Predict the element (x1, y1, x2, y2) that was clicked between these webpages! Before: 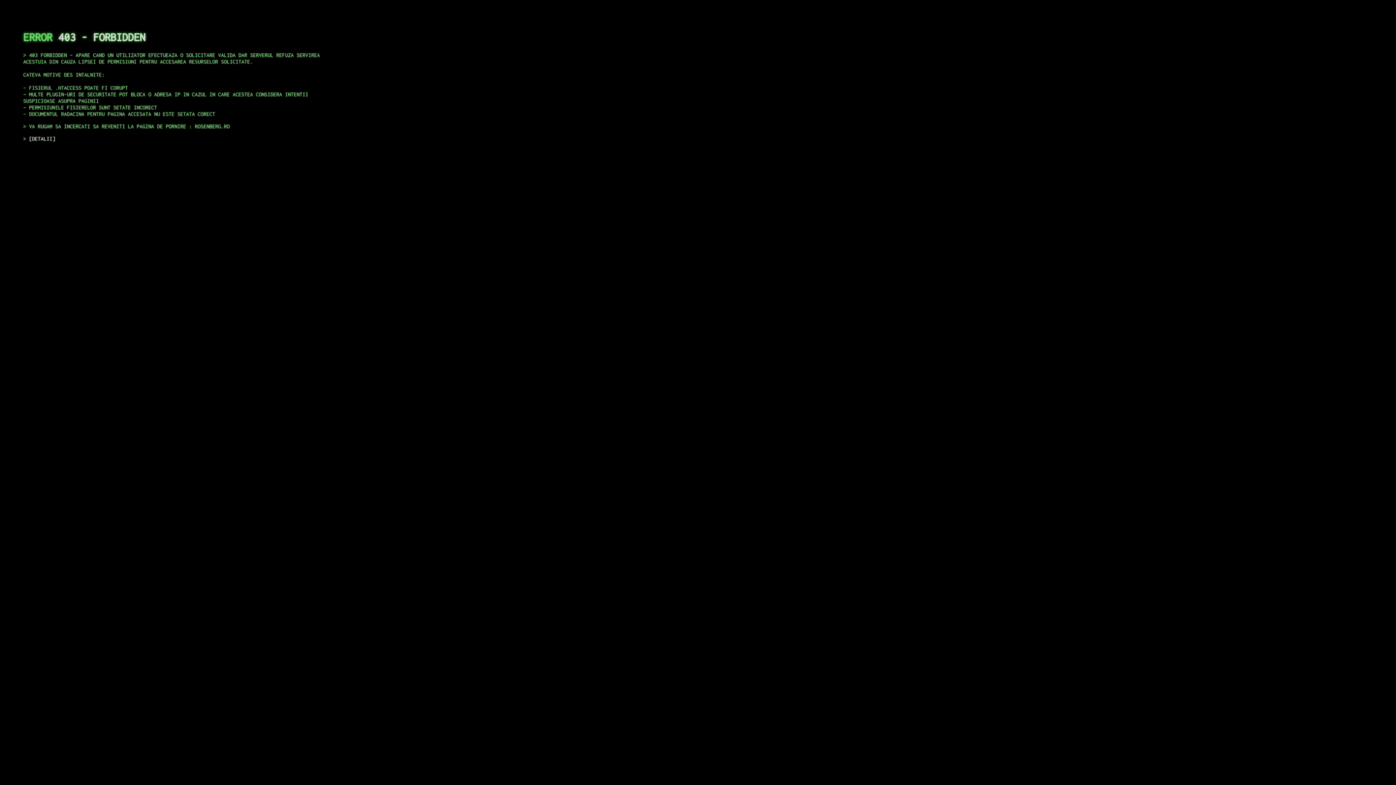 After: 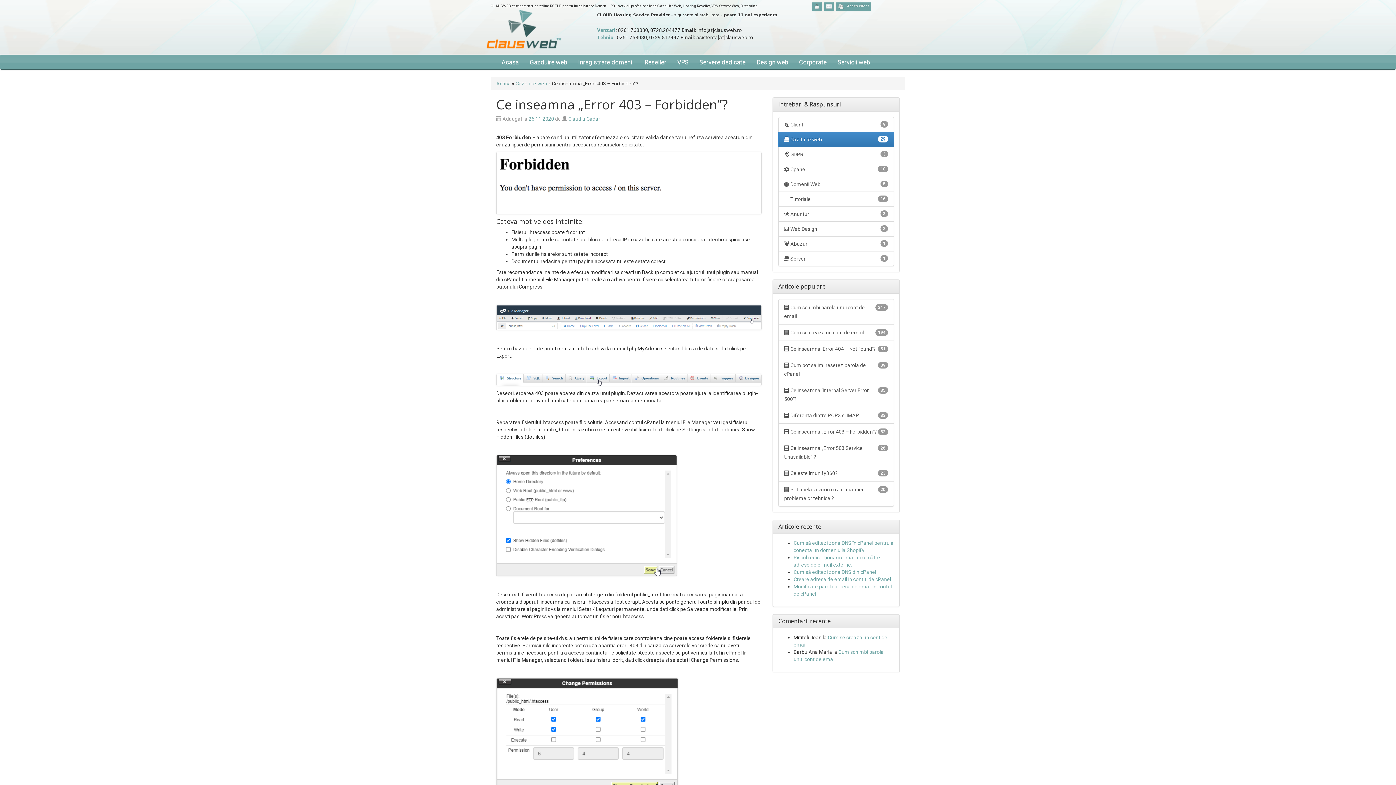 Action: bbox: (29, 135, 55, 141) label: DETALII